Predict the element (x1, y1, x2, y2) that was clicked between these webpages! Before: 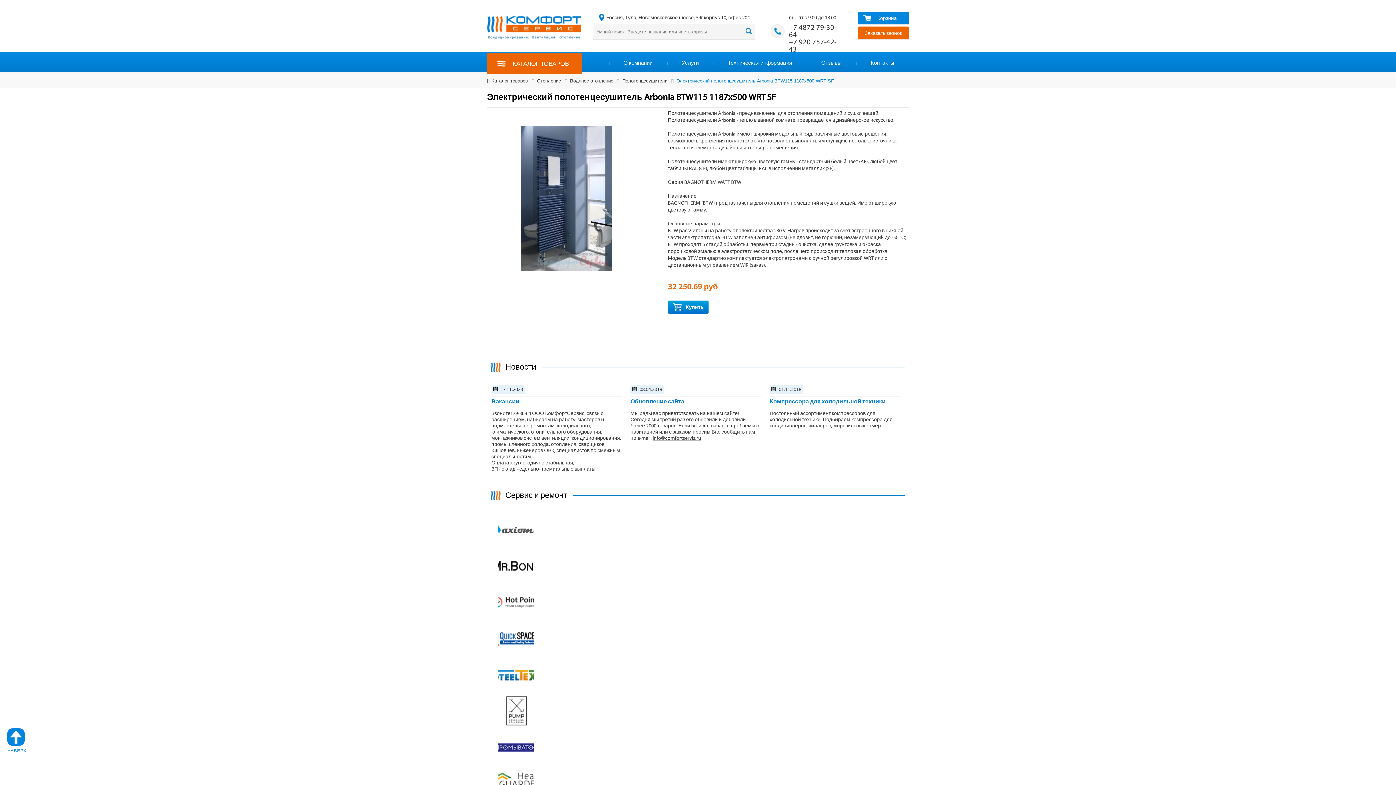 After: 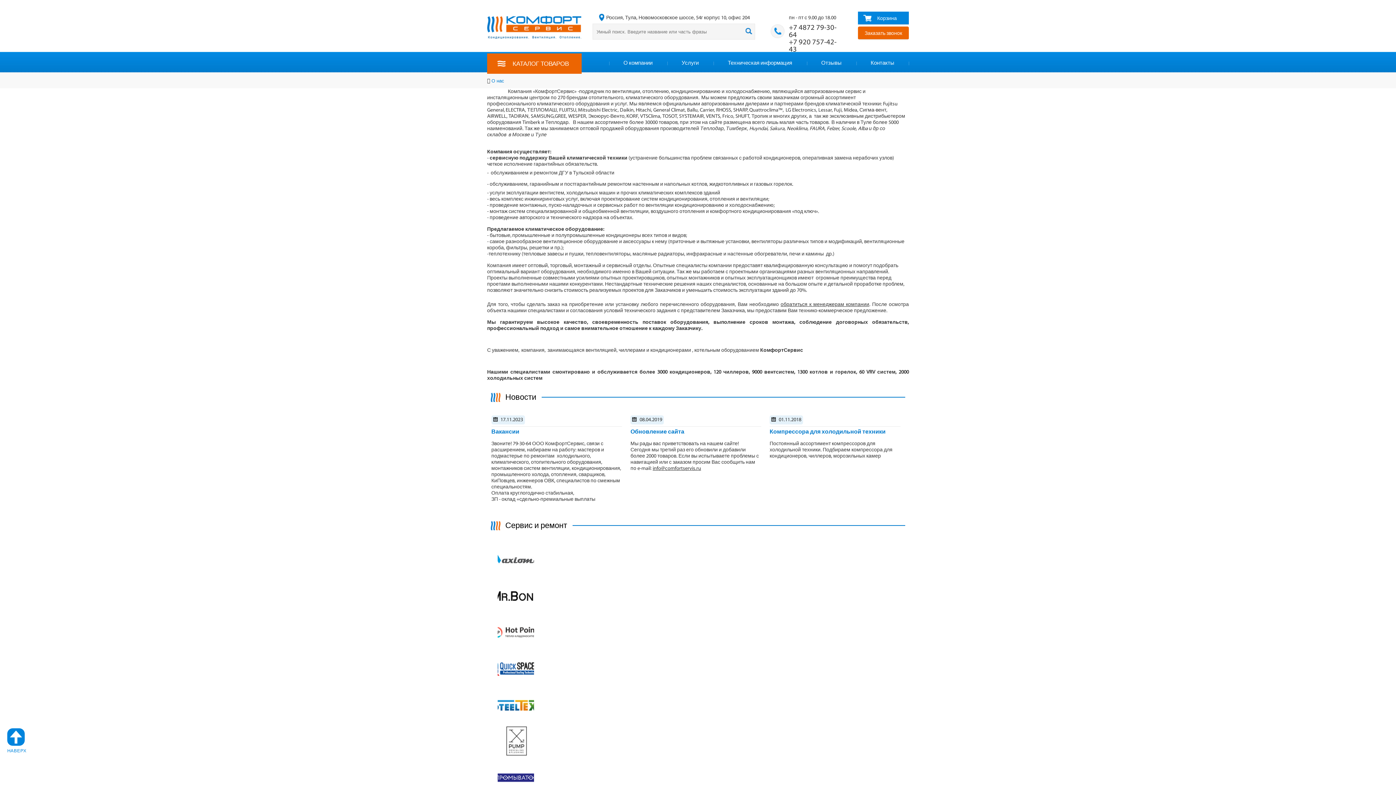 Action: bbox: (609, 53, 667, 73) label: О компании